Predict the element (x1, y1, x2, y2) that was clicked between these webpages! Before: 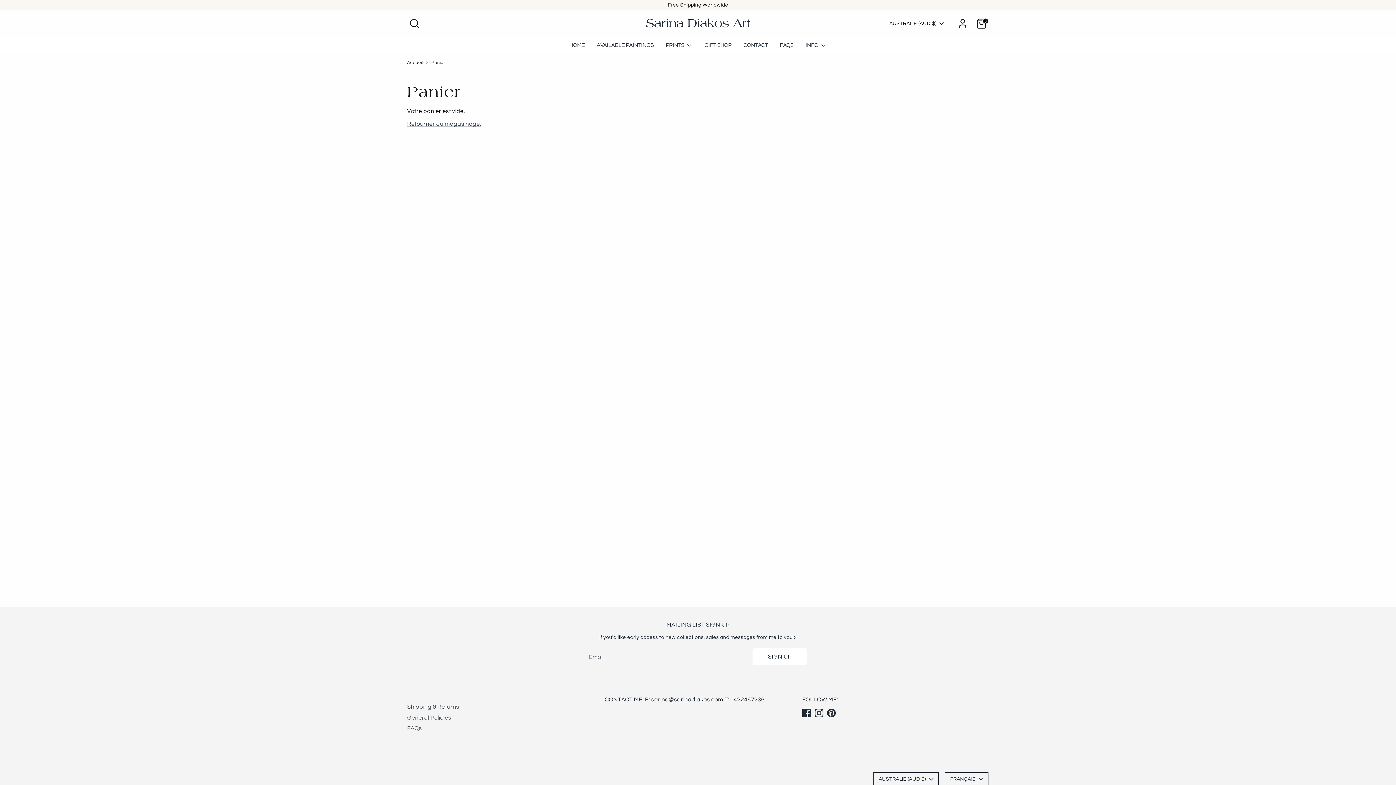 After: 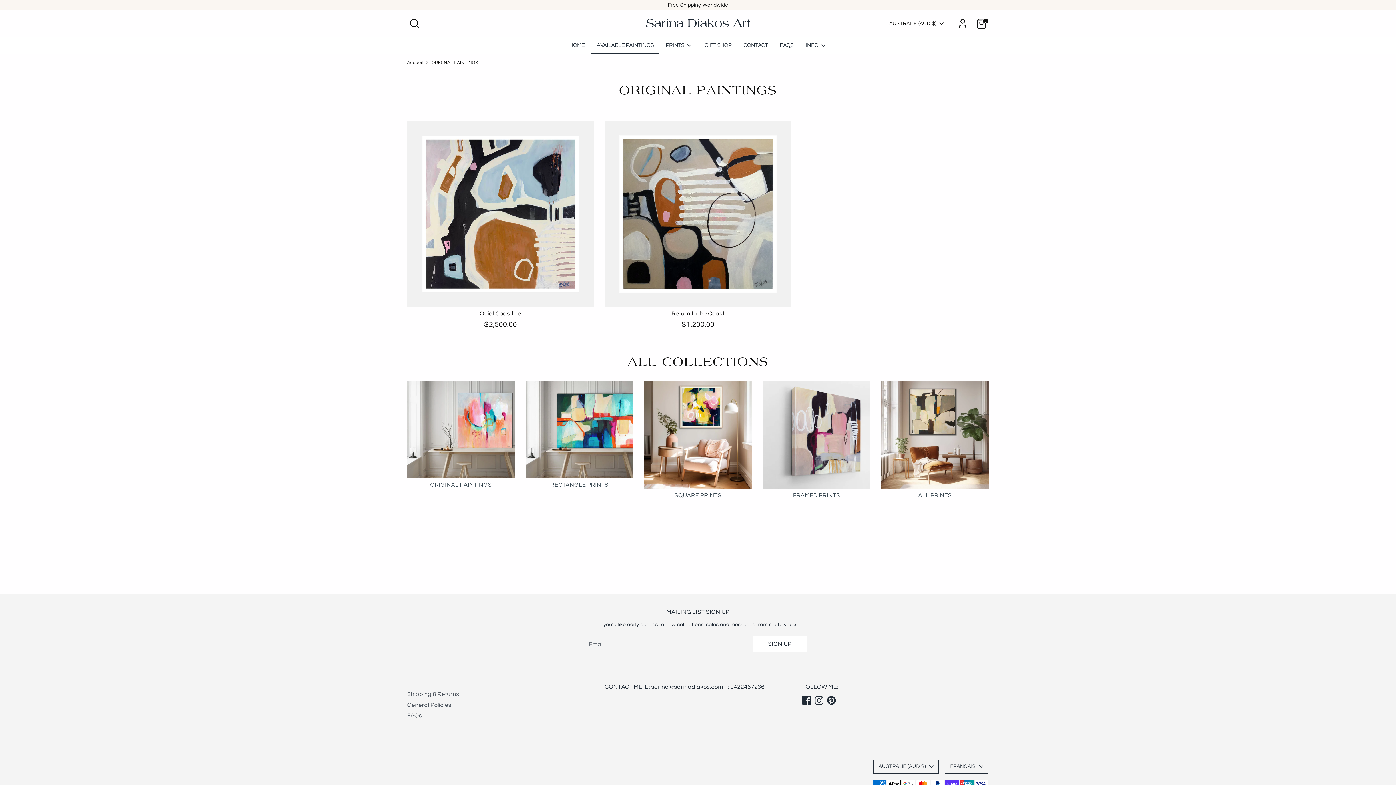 Action: bbox: (591, 41, 659, 53) label: AVAILABLE PAINTINGS